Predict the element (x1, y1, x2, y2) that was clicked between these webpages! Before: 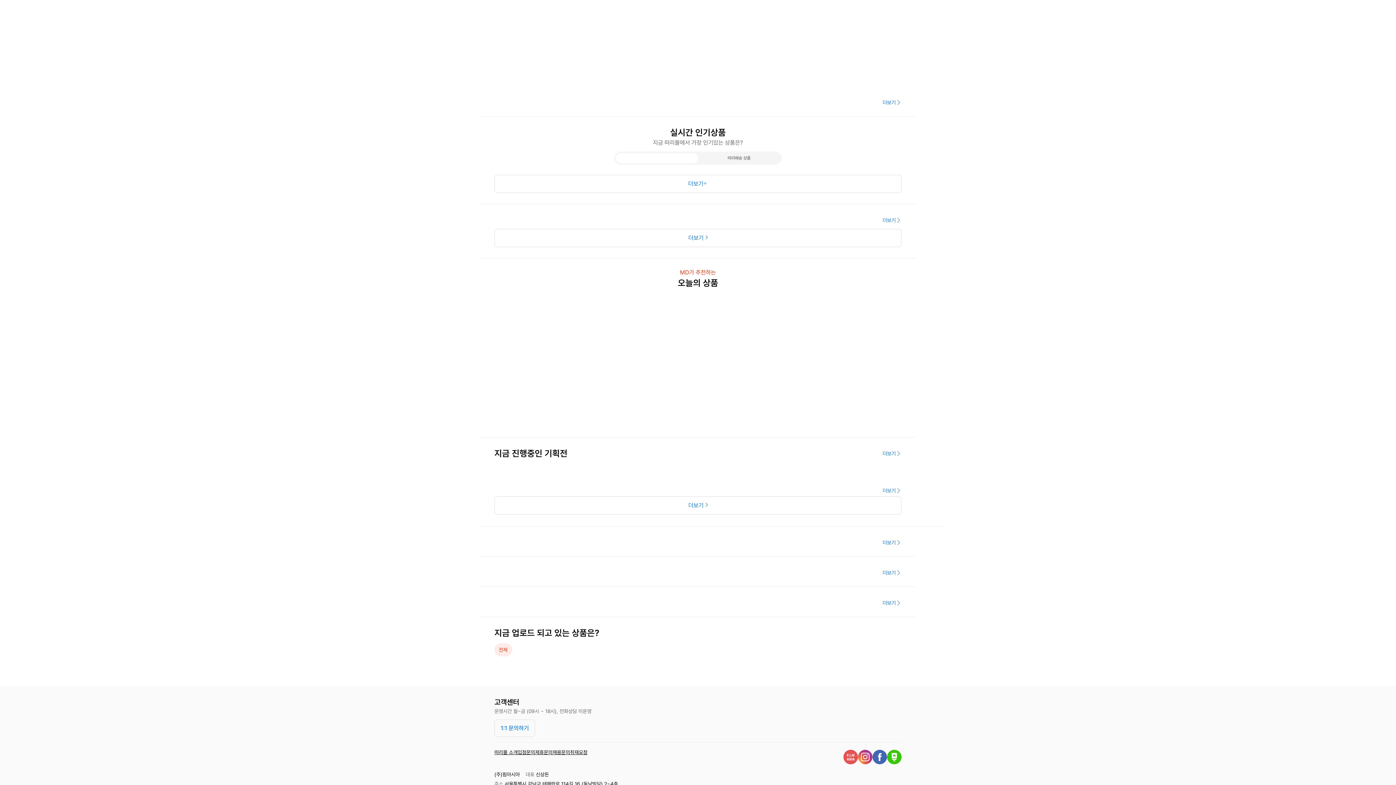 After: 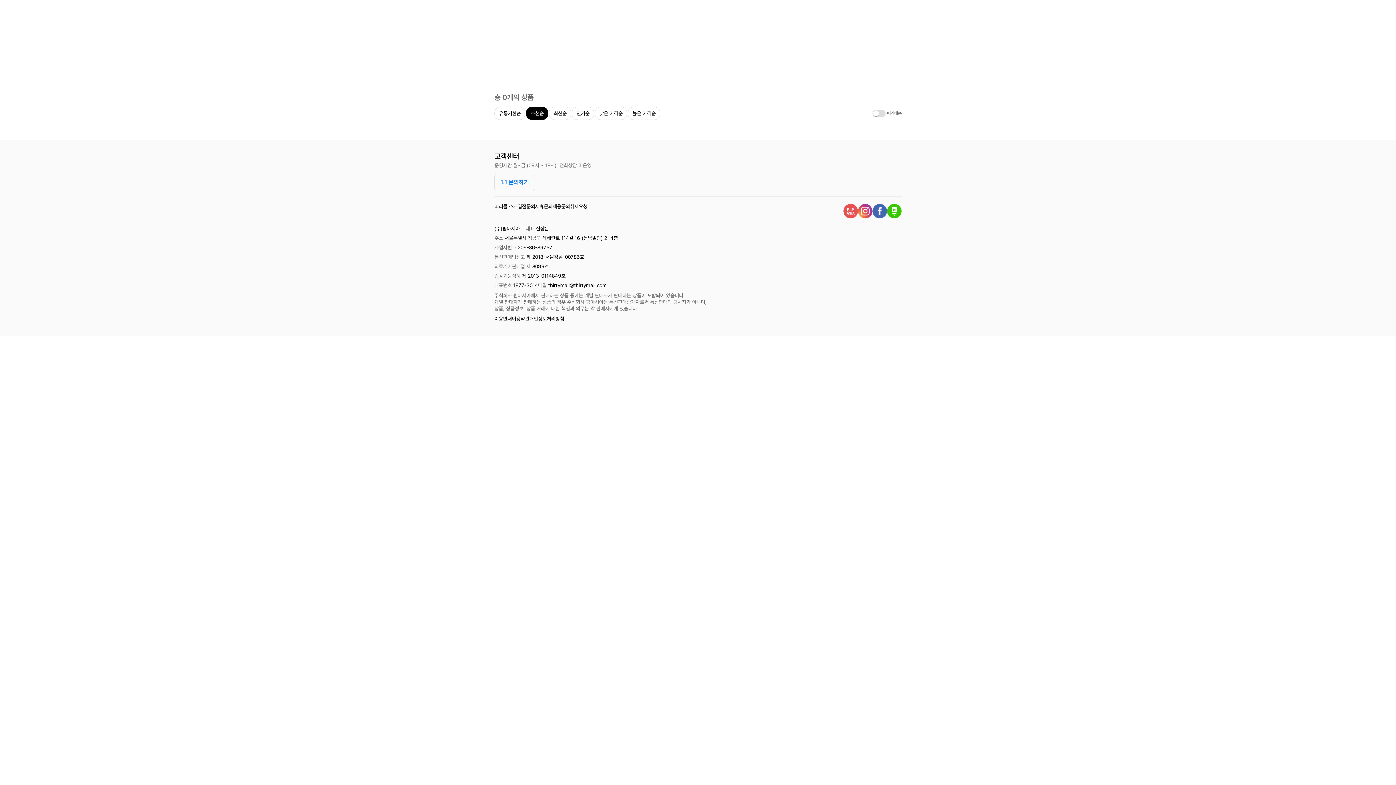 Action: label: 더보기 bbox: (494, 229, 901, 247)